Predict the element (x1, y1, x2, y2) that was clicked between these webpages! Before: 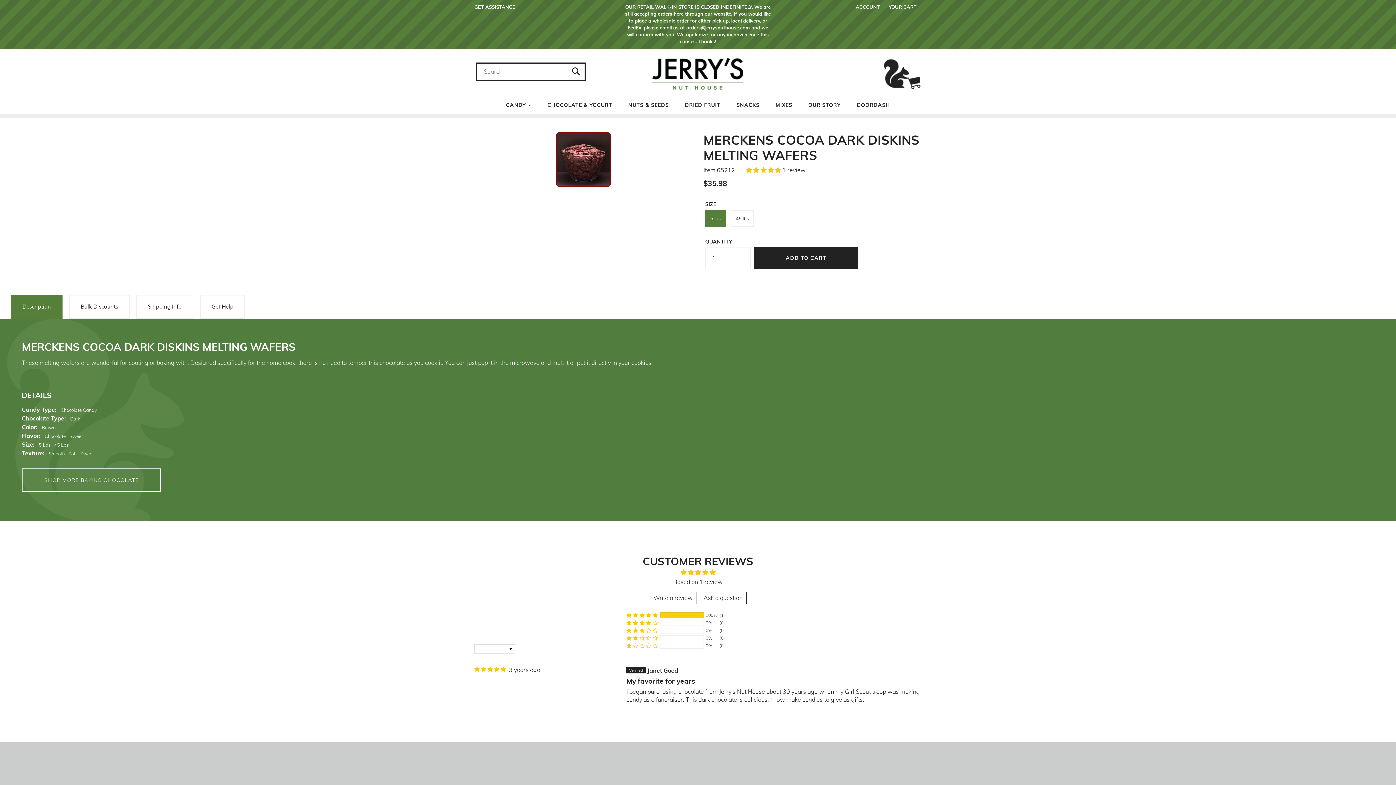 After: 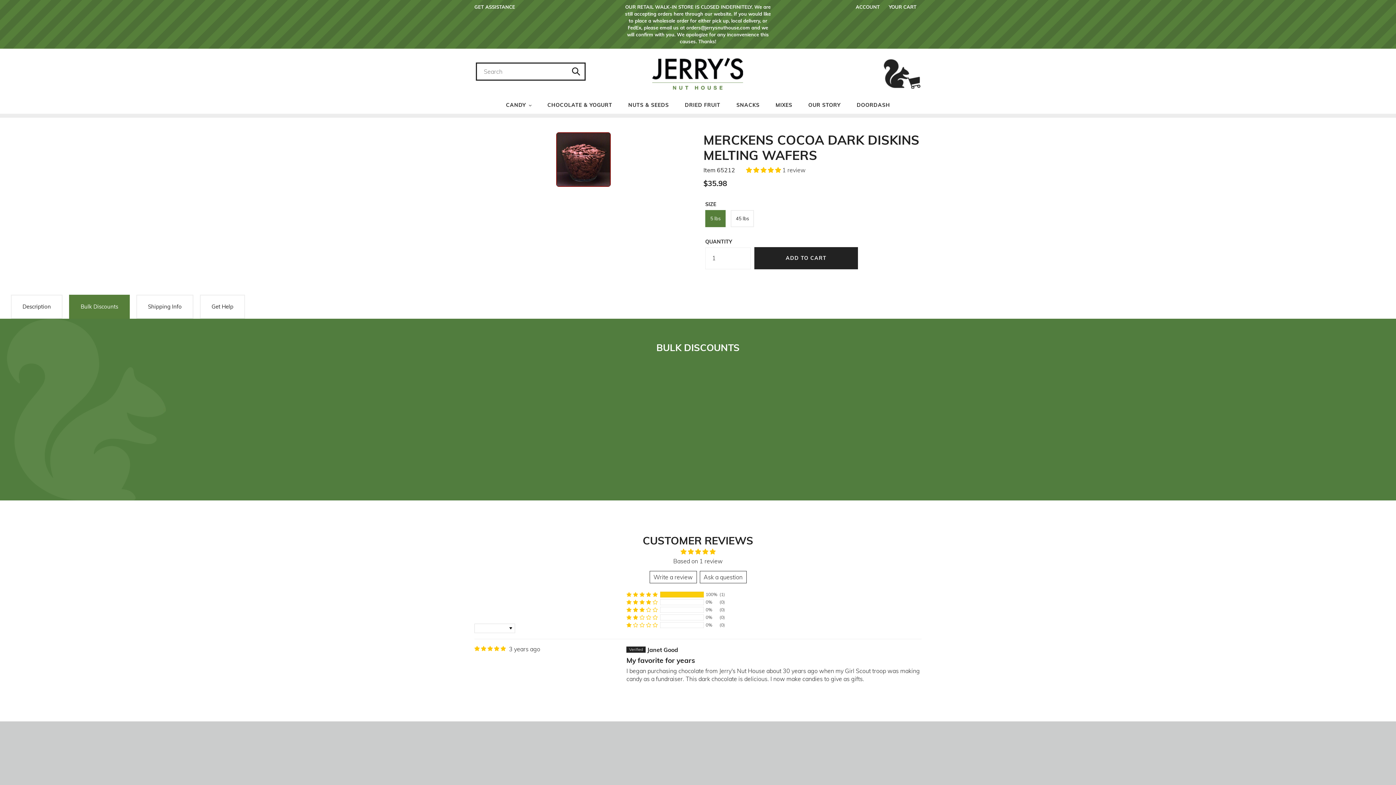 Action: bbox: (69, 294, 129, 318) label: Bulk Discounts